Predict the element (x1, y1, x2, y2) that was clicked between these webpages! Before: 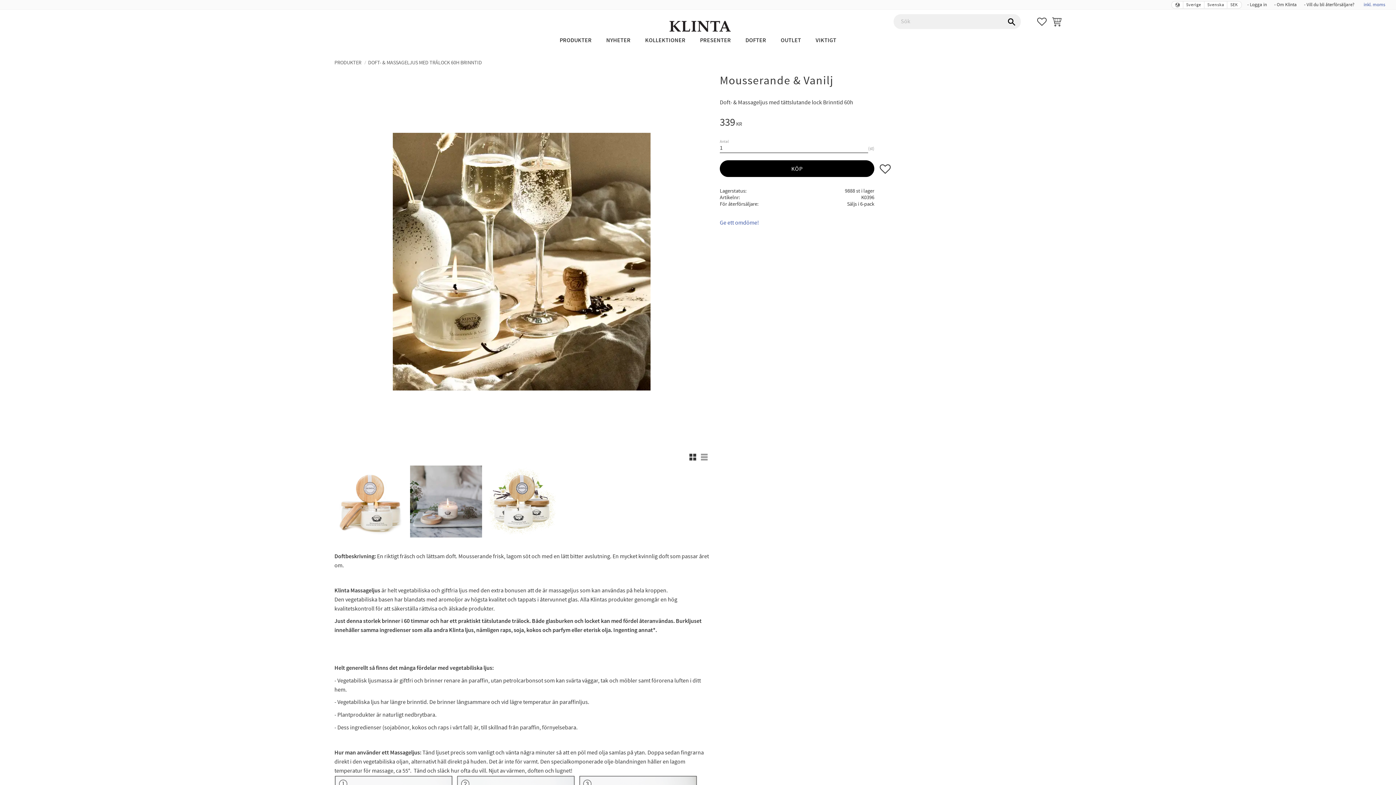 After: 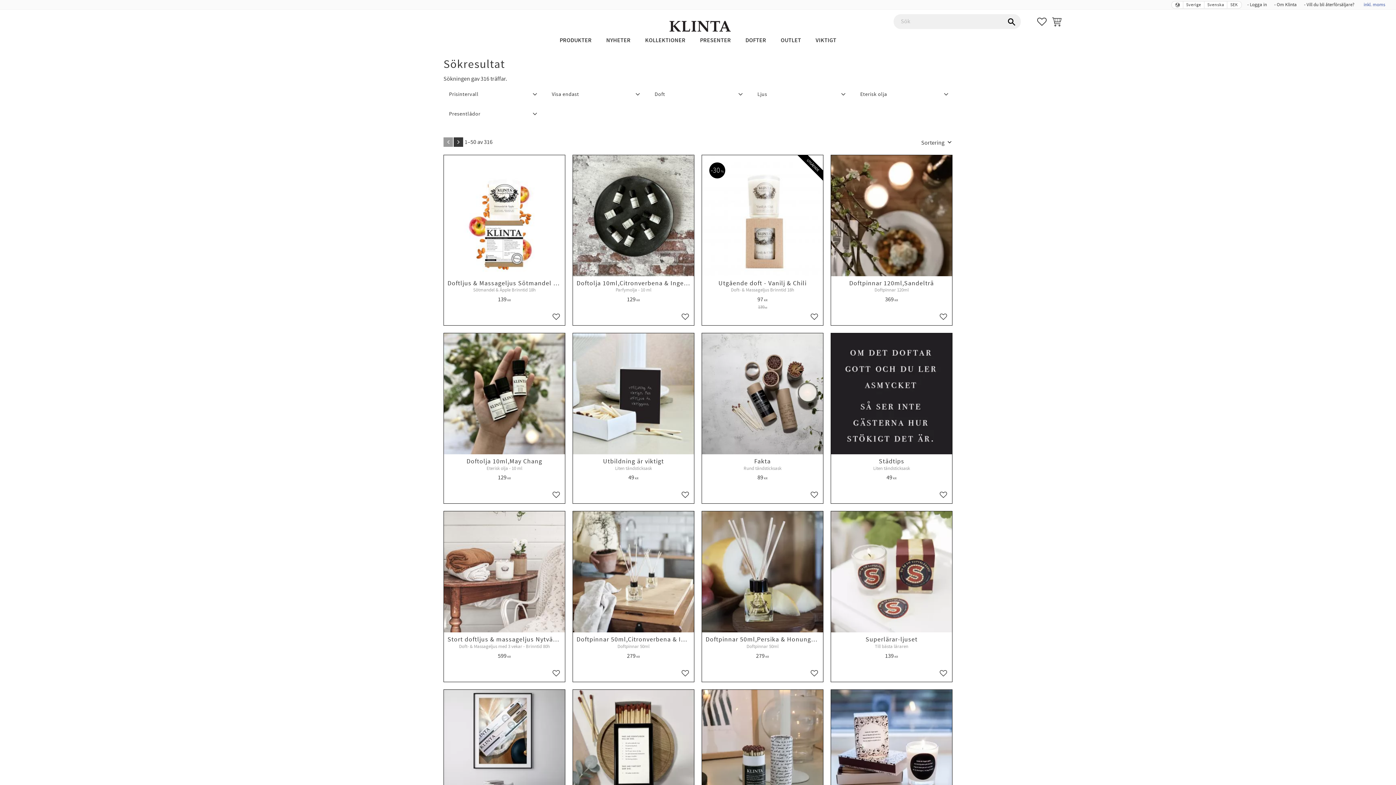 Action: bbox: (1002, 14, 1021, 29)